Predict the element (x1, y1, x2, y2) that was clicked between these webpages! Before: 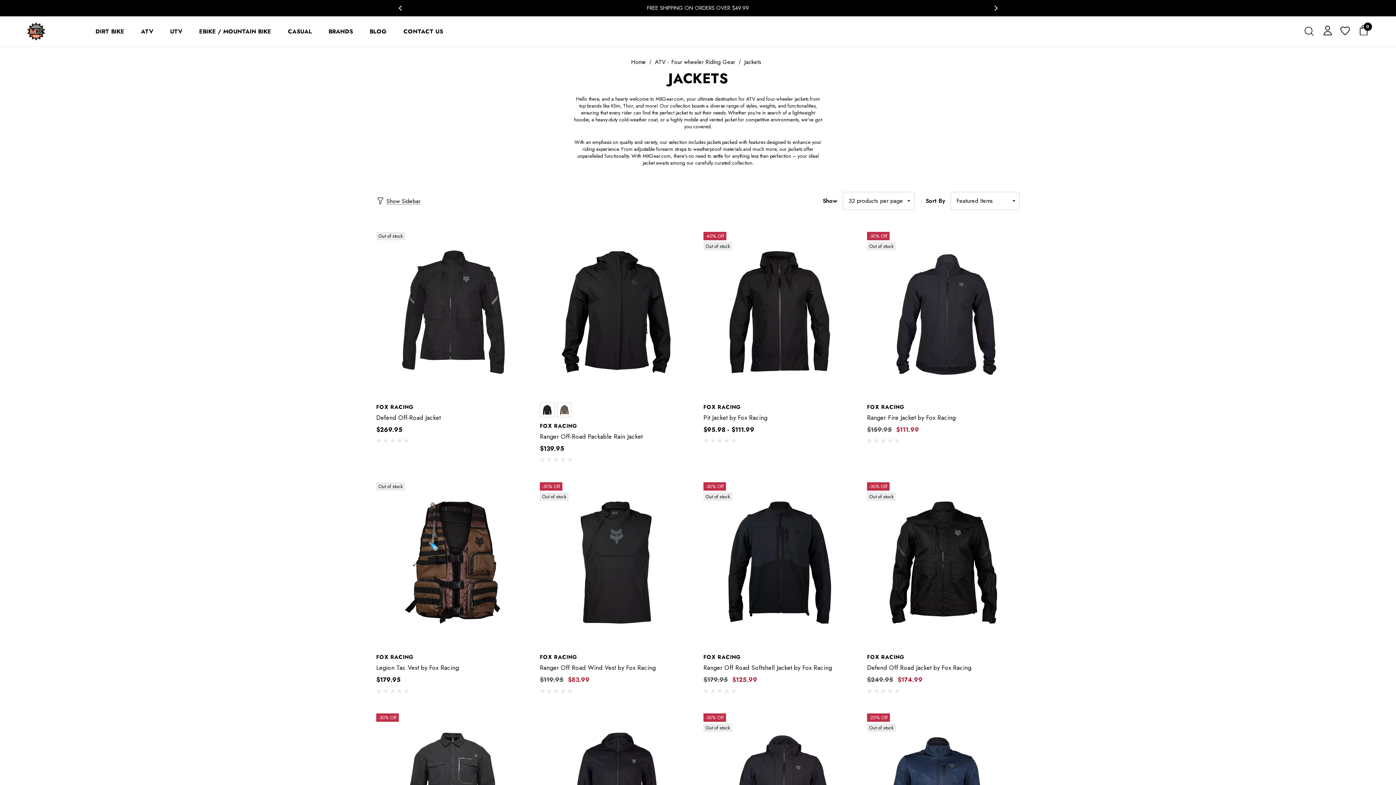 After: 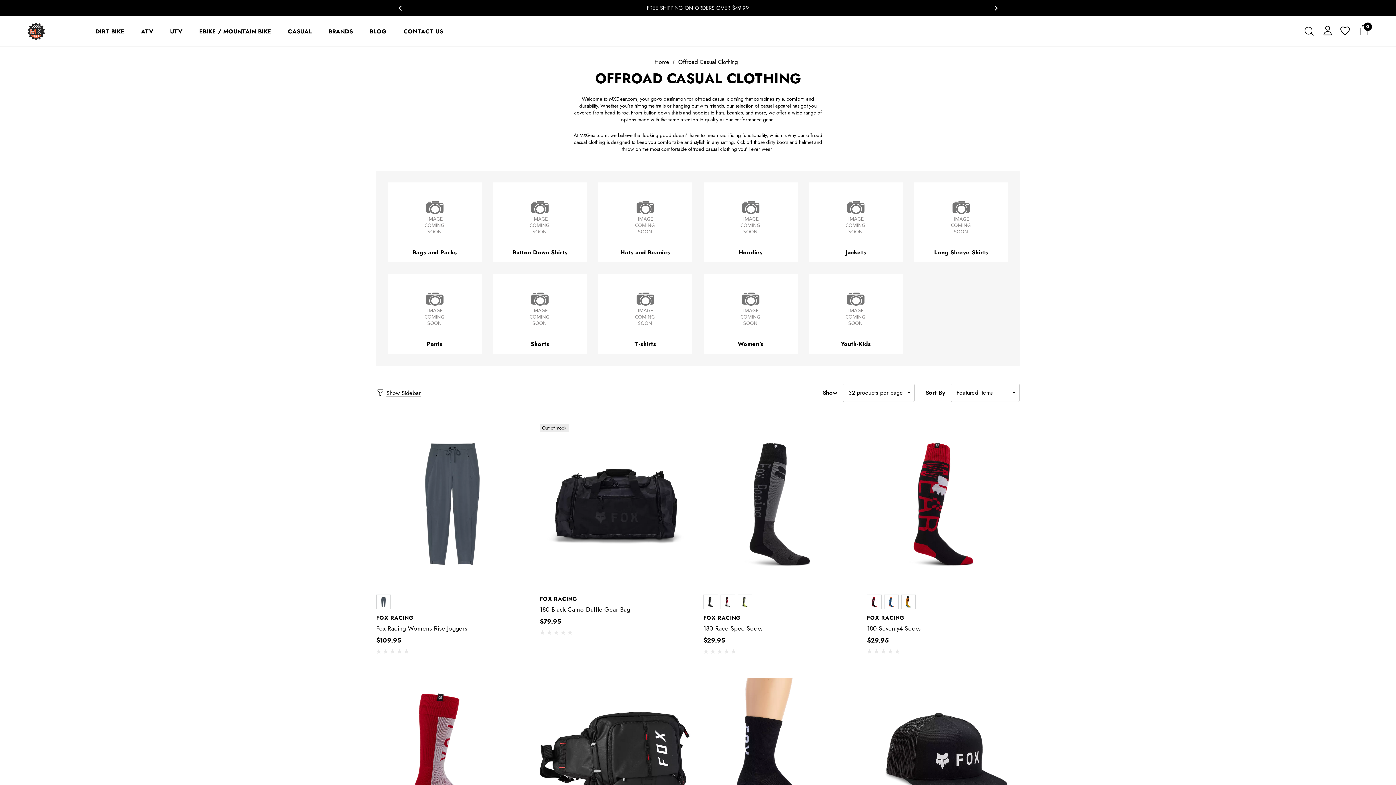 Action: bbox: (279, 23, 320, 39) label: Casual